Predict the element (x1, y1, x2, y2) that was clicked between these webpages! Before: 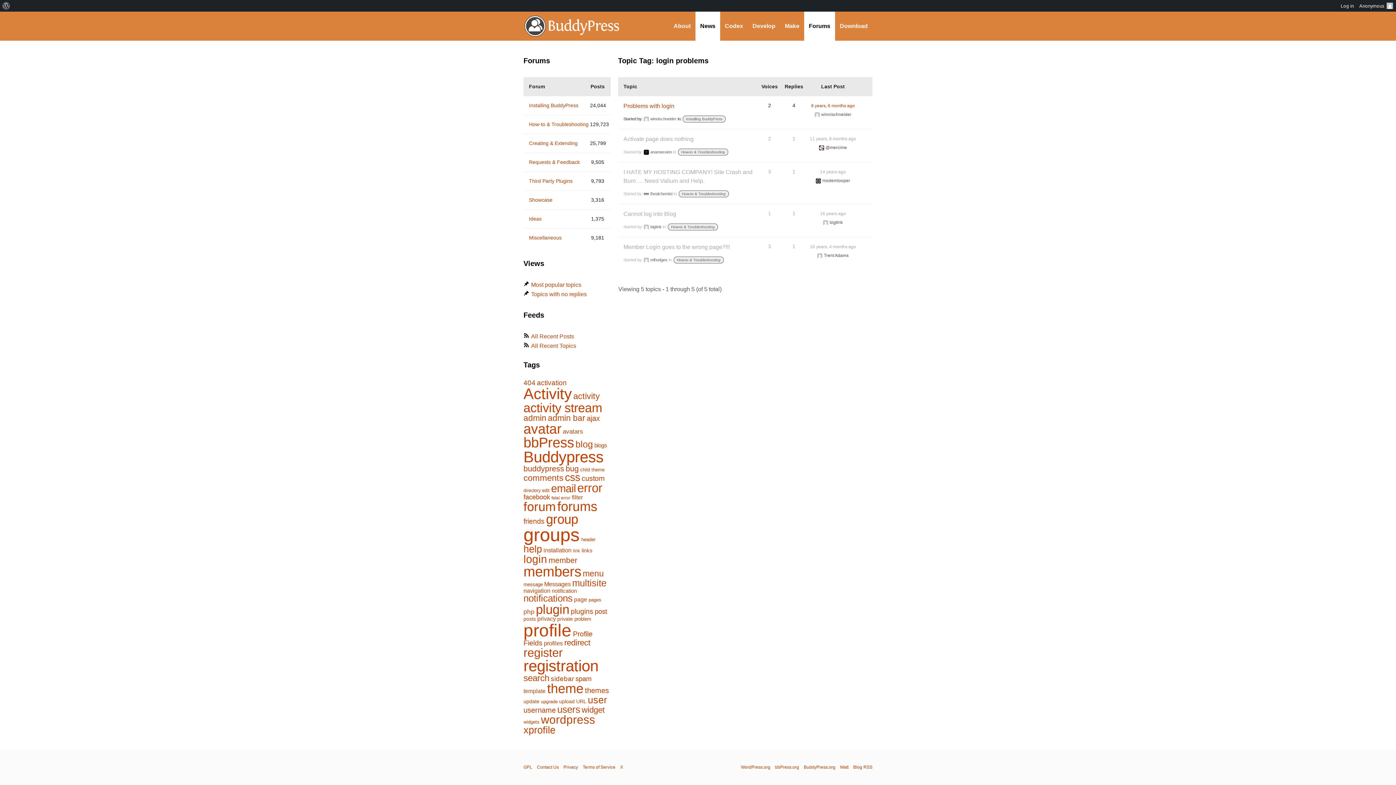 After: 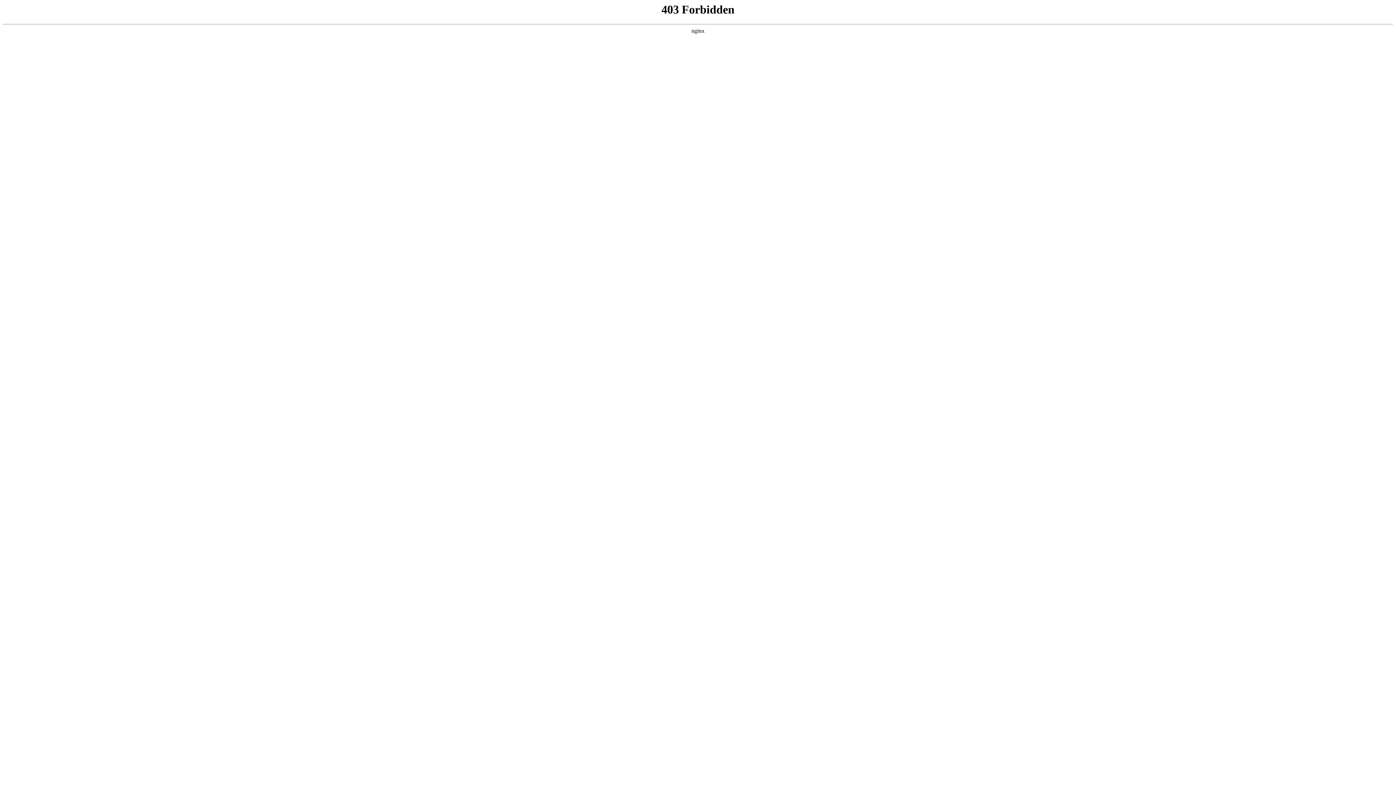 Action: label: Anonymous bbox: (1357, 0, 1396, 11)